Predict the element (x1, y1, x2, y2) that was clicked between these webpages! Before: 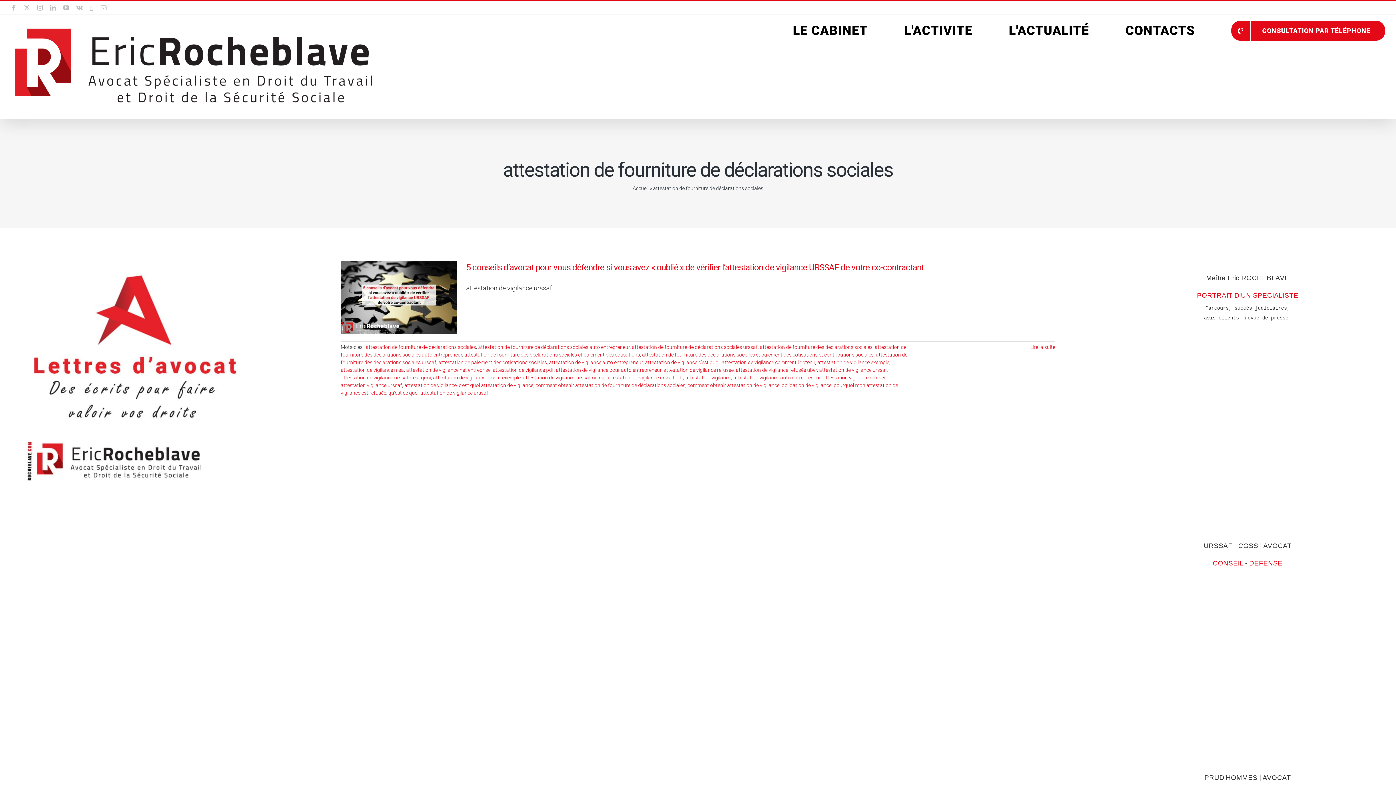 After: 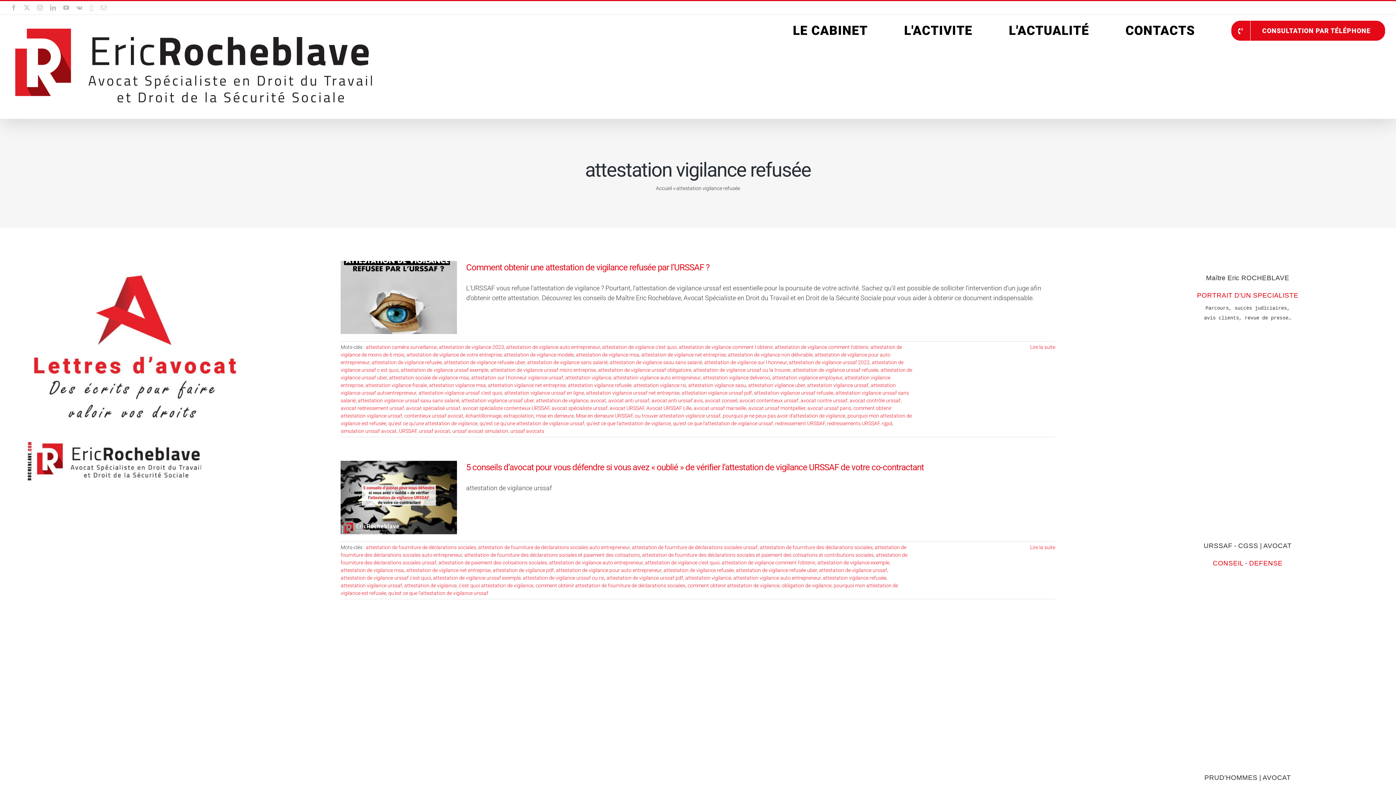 Action: bbox: (822, 374, 886, 380) label: attestation vigilance refusée